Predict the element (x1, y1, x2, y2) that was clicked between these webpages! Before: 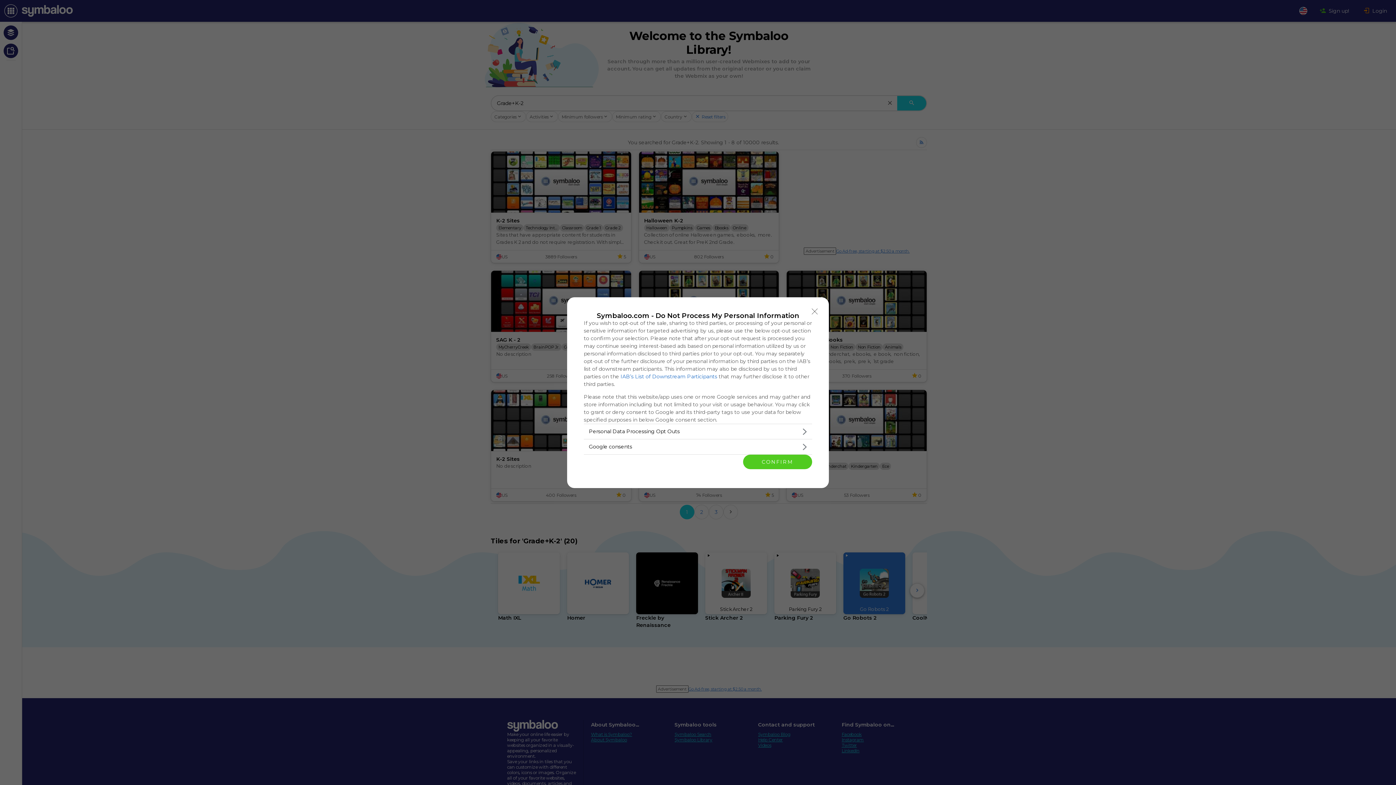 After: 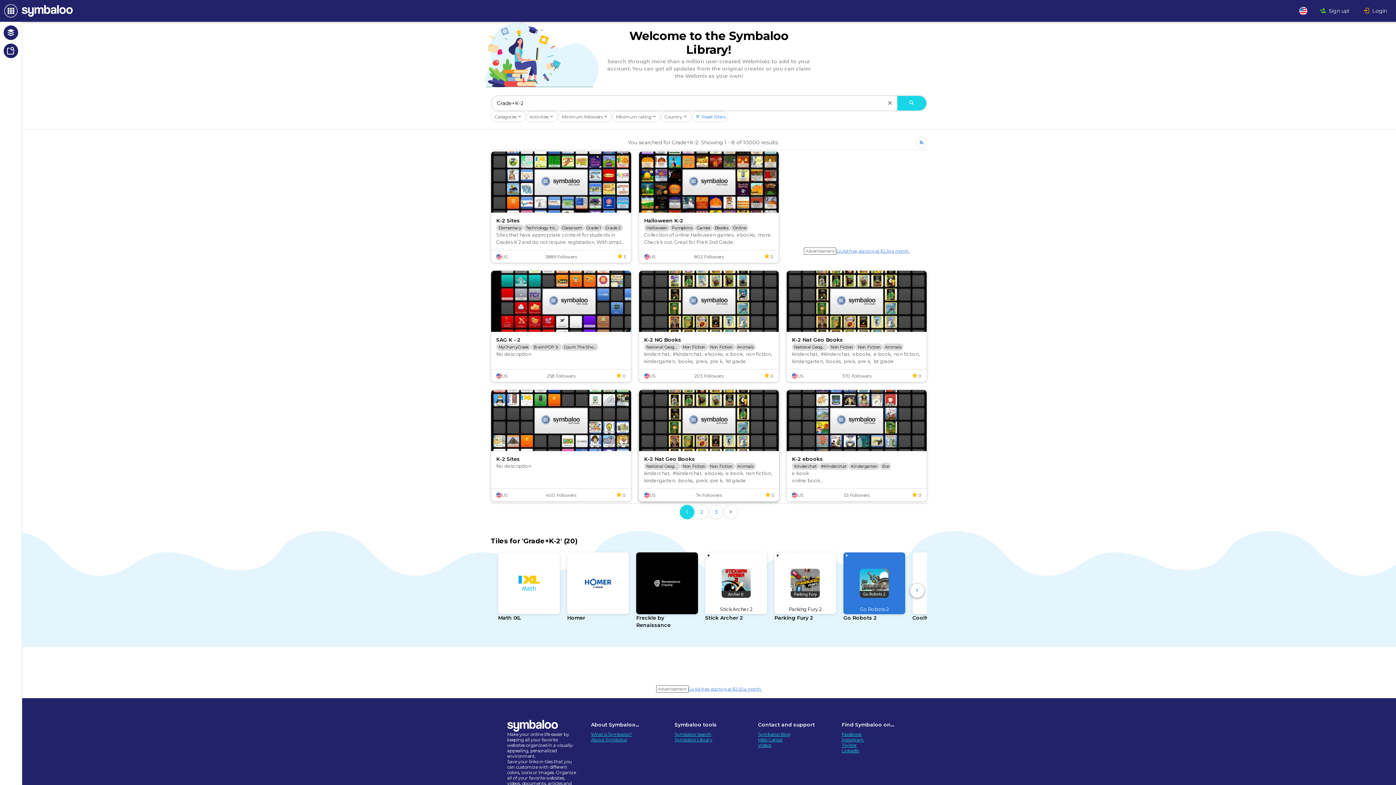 Action: label: CONFIRM bbox: (743, 454, 812, 469)